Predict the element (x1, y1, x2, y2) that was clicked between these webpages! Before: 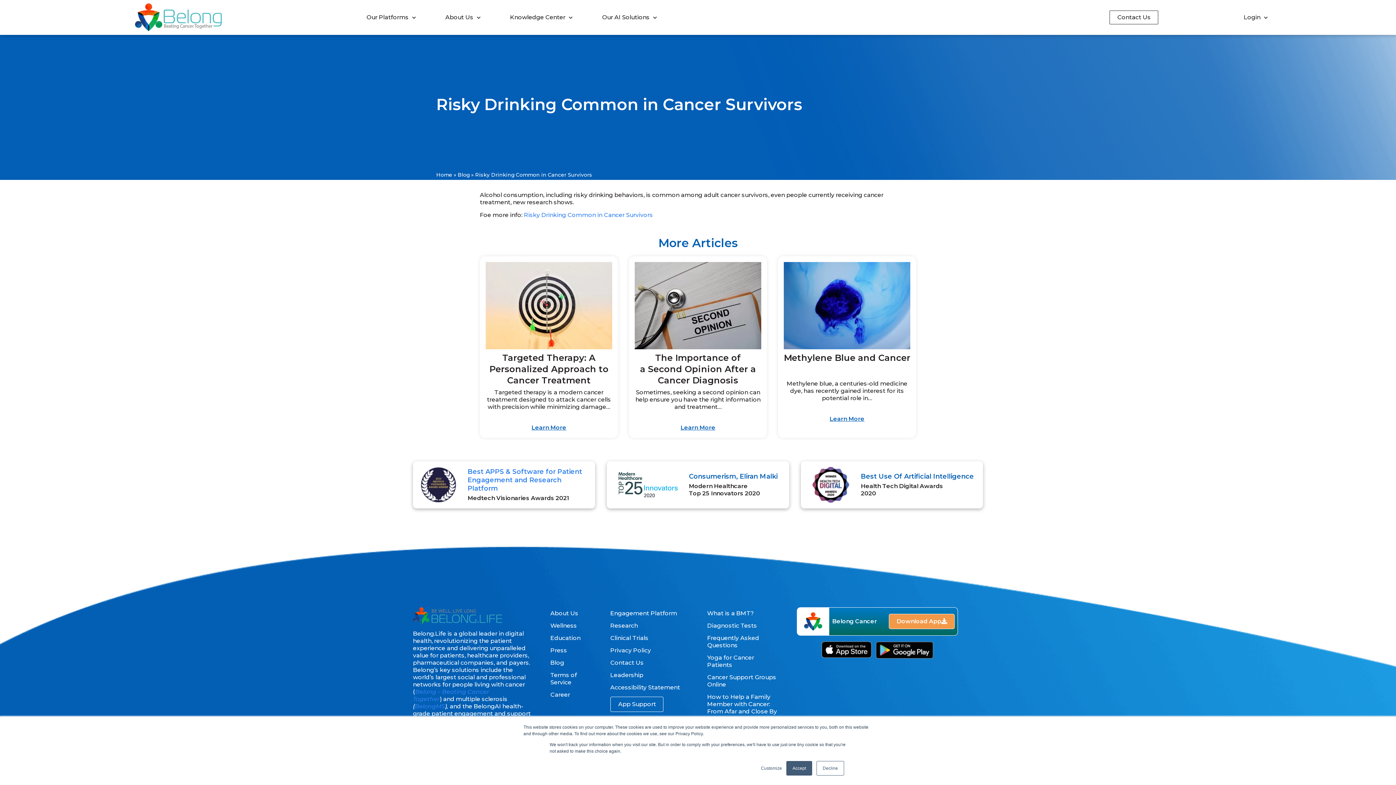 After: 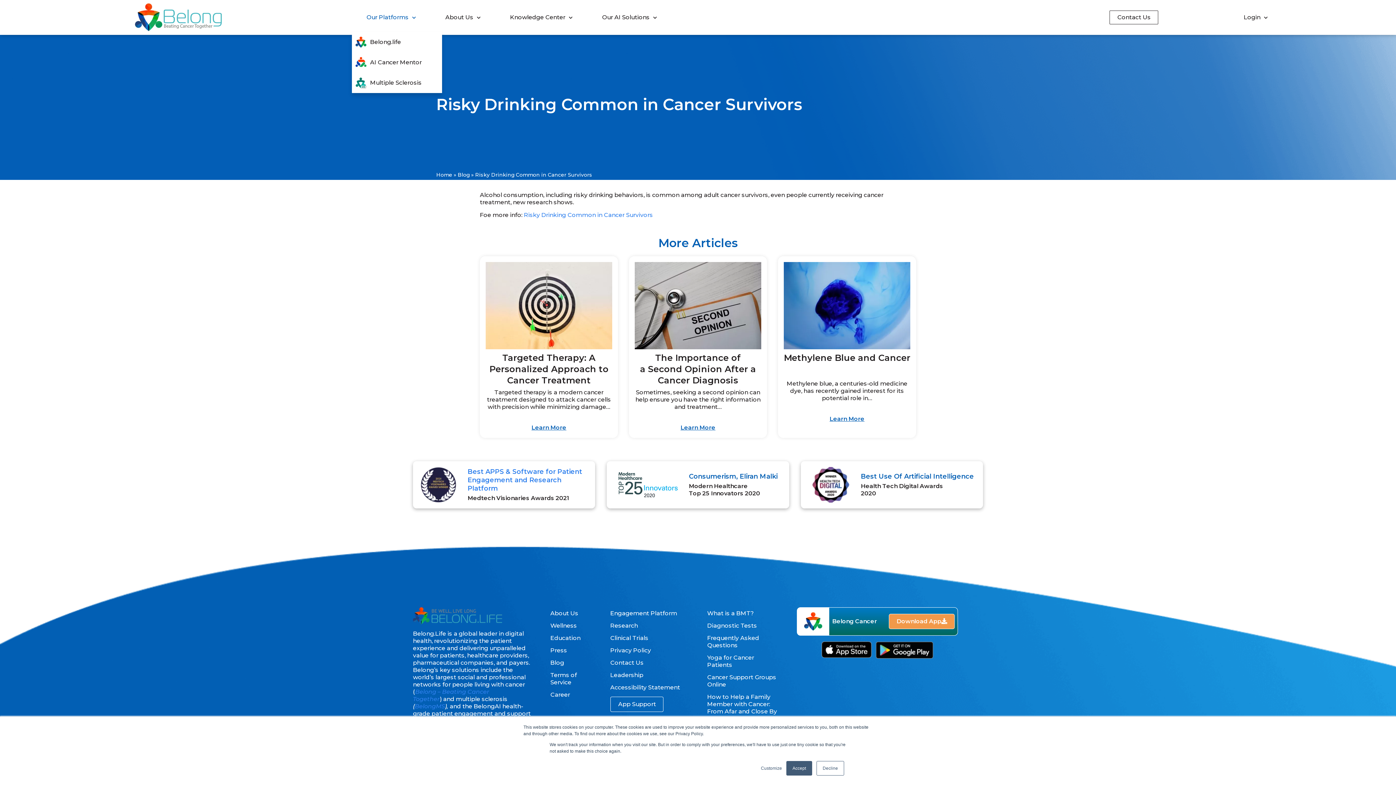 Action: label: Our Platforms bbox: (352, 2, 430, 32)